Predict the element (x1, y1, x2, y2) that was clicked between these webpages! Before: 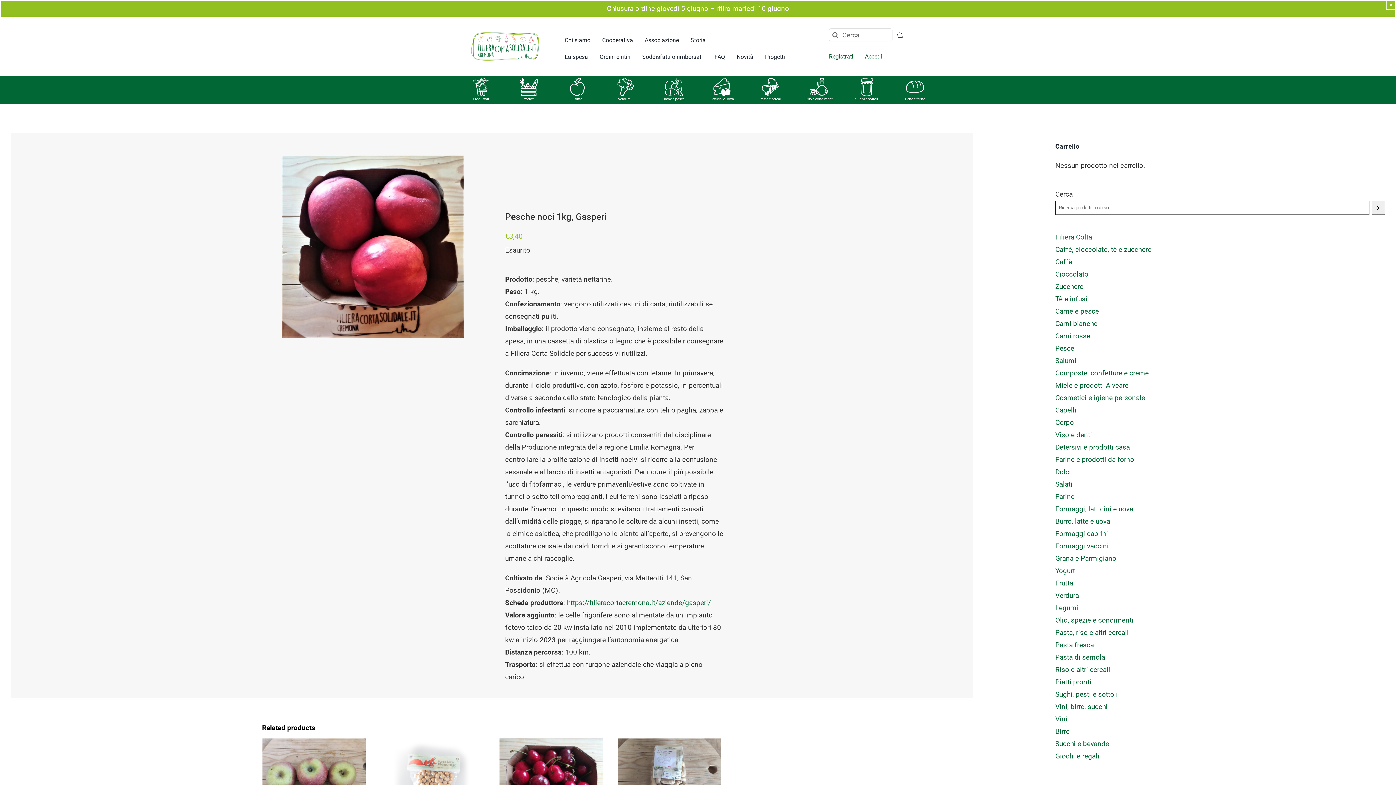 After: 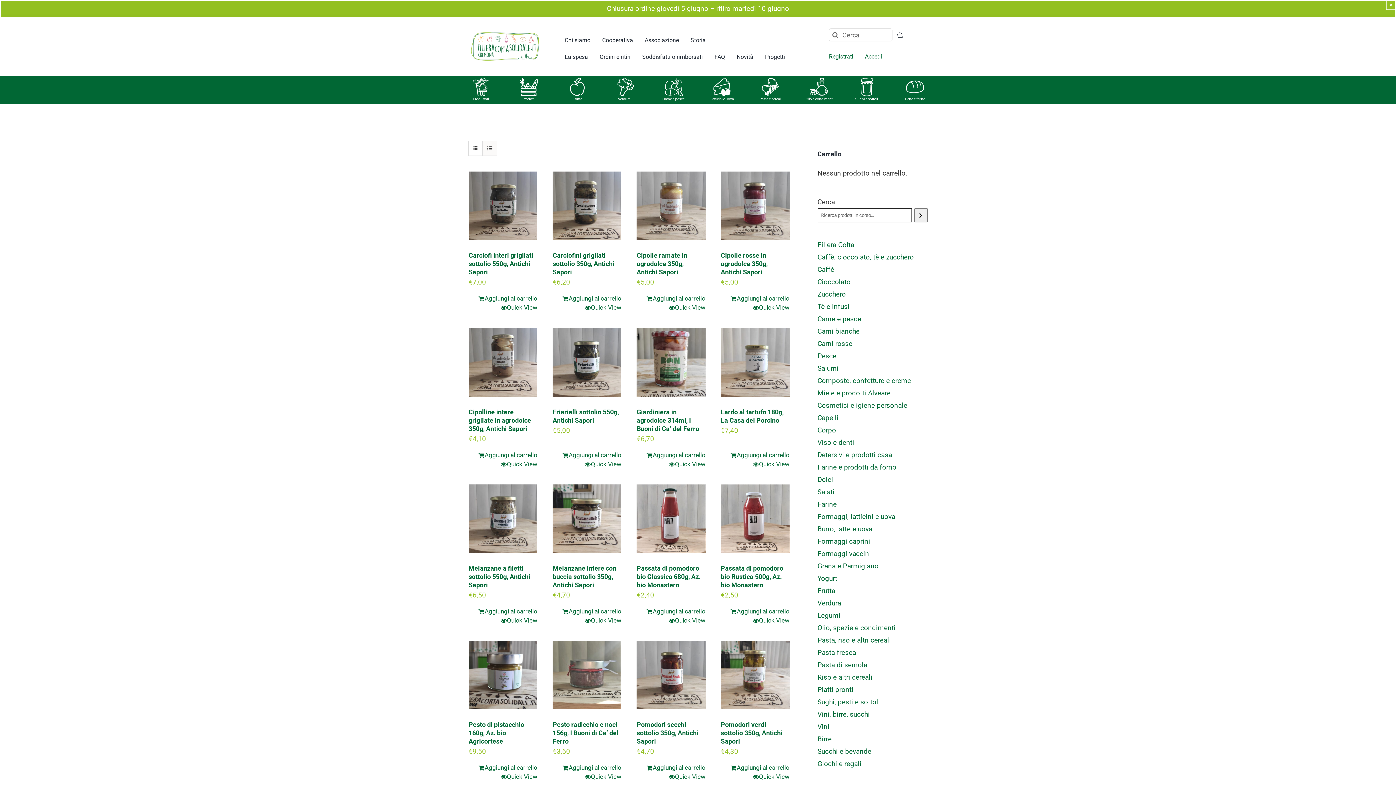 Action: label: Sughi, pesti e sottoli bbox: (1055, 690, 1118, 698)